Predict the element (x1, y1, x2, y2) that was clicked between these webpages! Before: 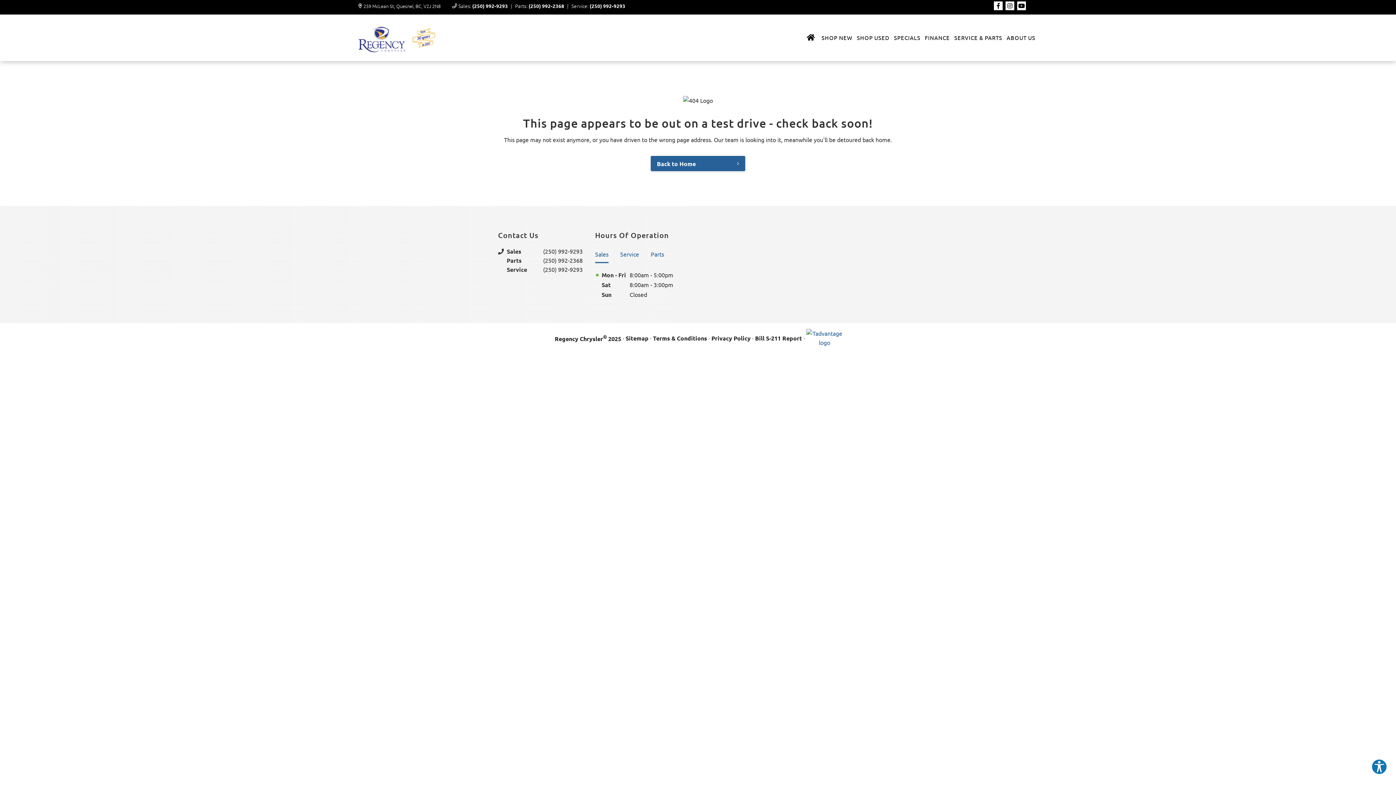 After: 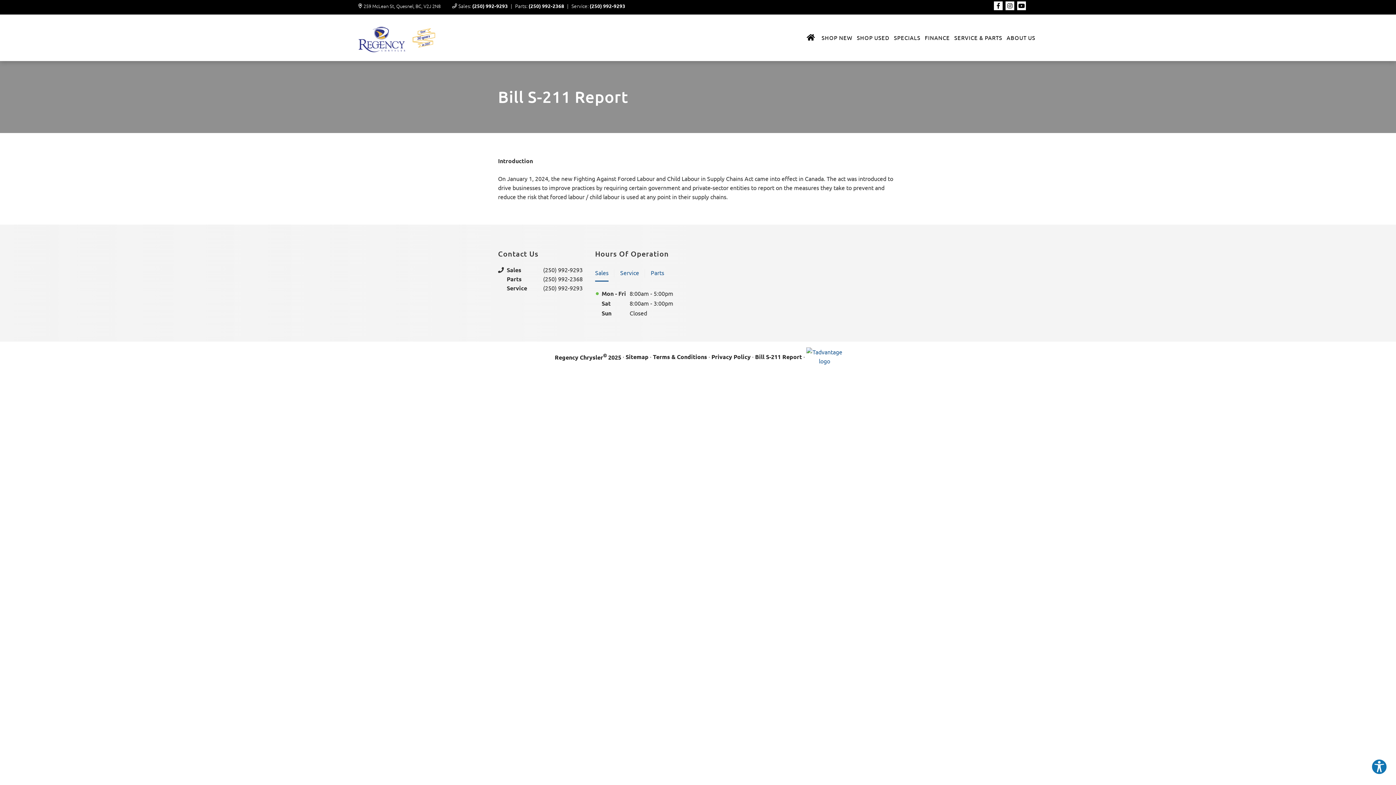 Action: bbox: (755, 333, 802, 342) label: Bill S-211 Report